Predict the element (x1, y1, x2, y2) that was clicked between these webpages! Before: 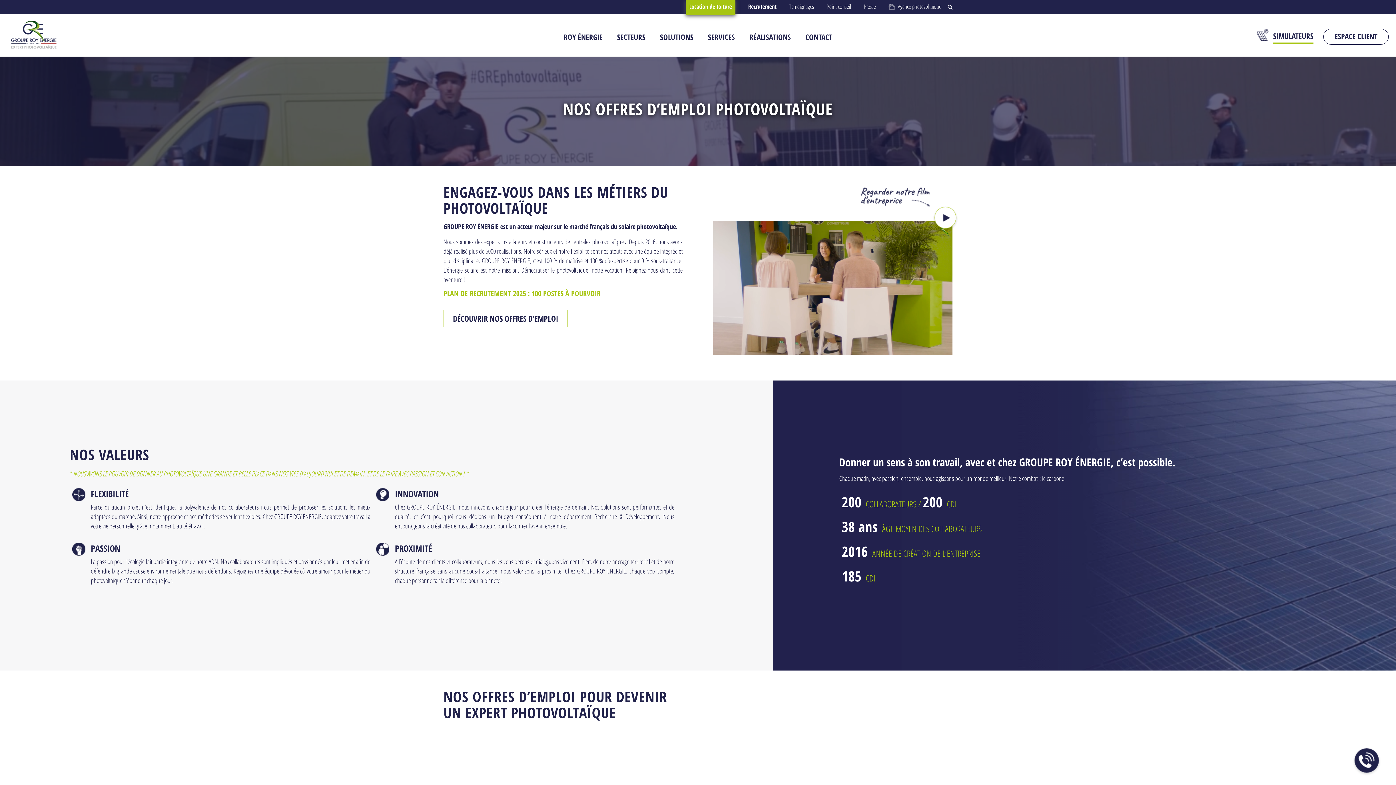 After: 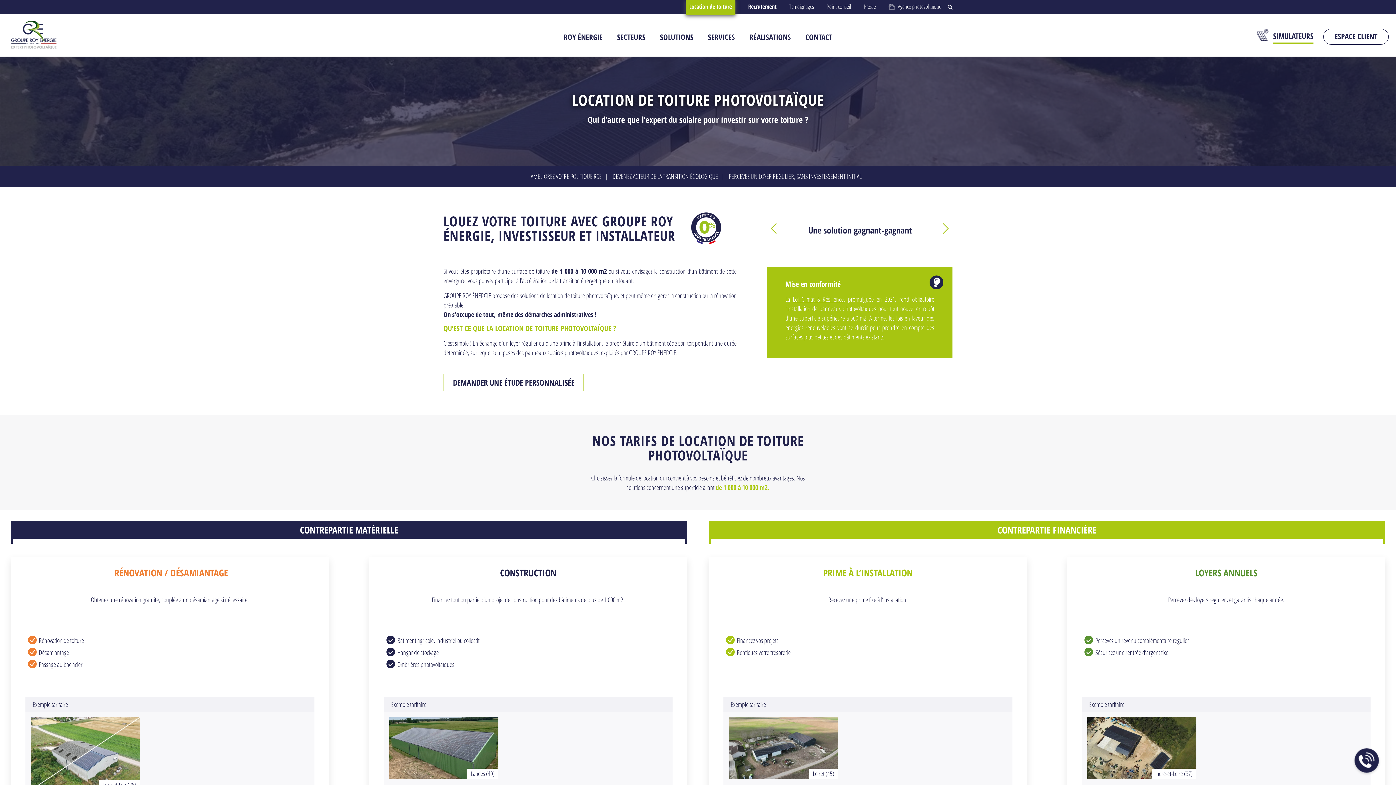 Action: label: Location de toiture bbox: (685, 0, 735, 13)